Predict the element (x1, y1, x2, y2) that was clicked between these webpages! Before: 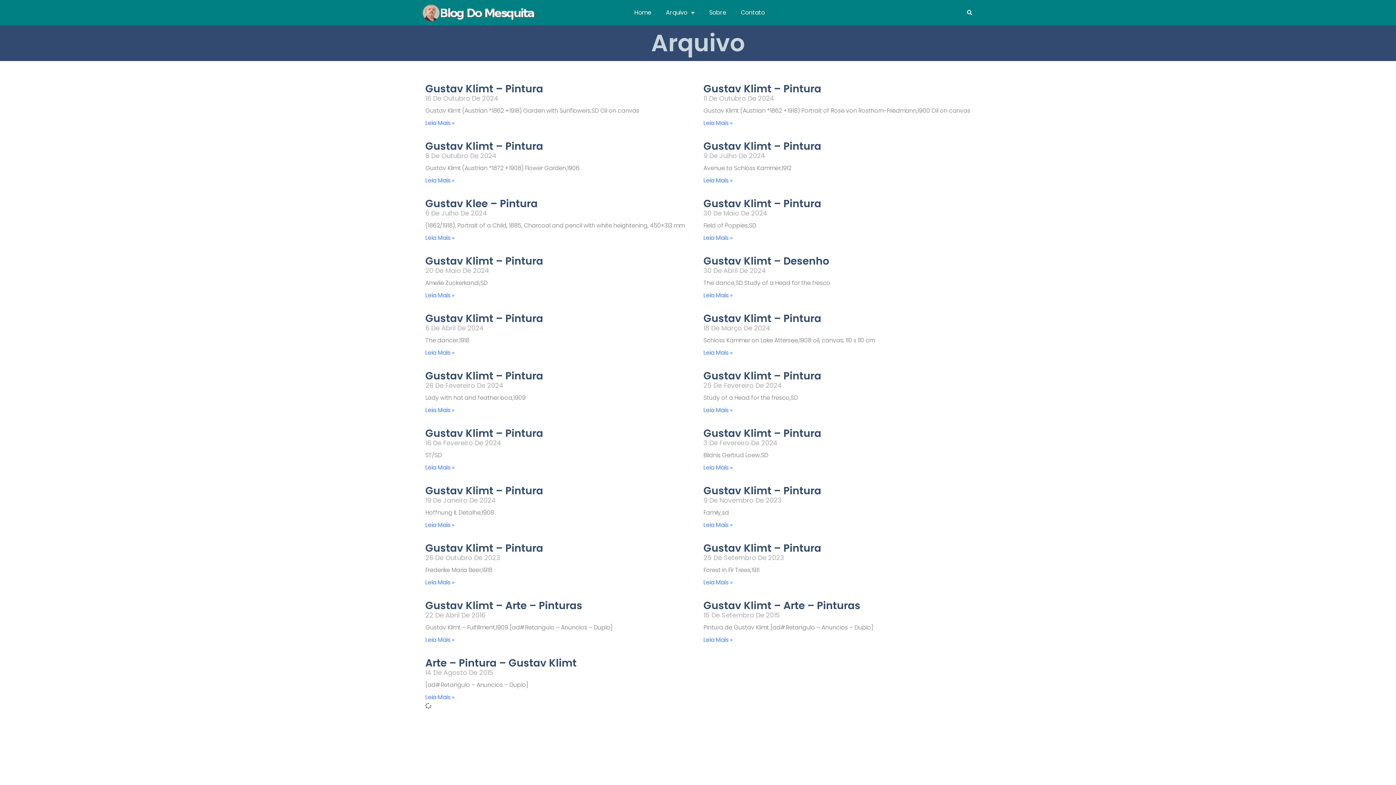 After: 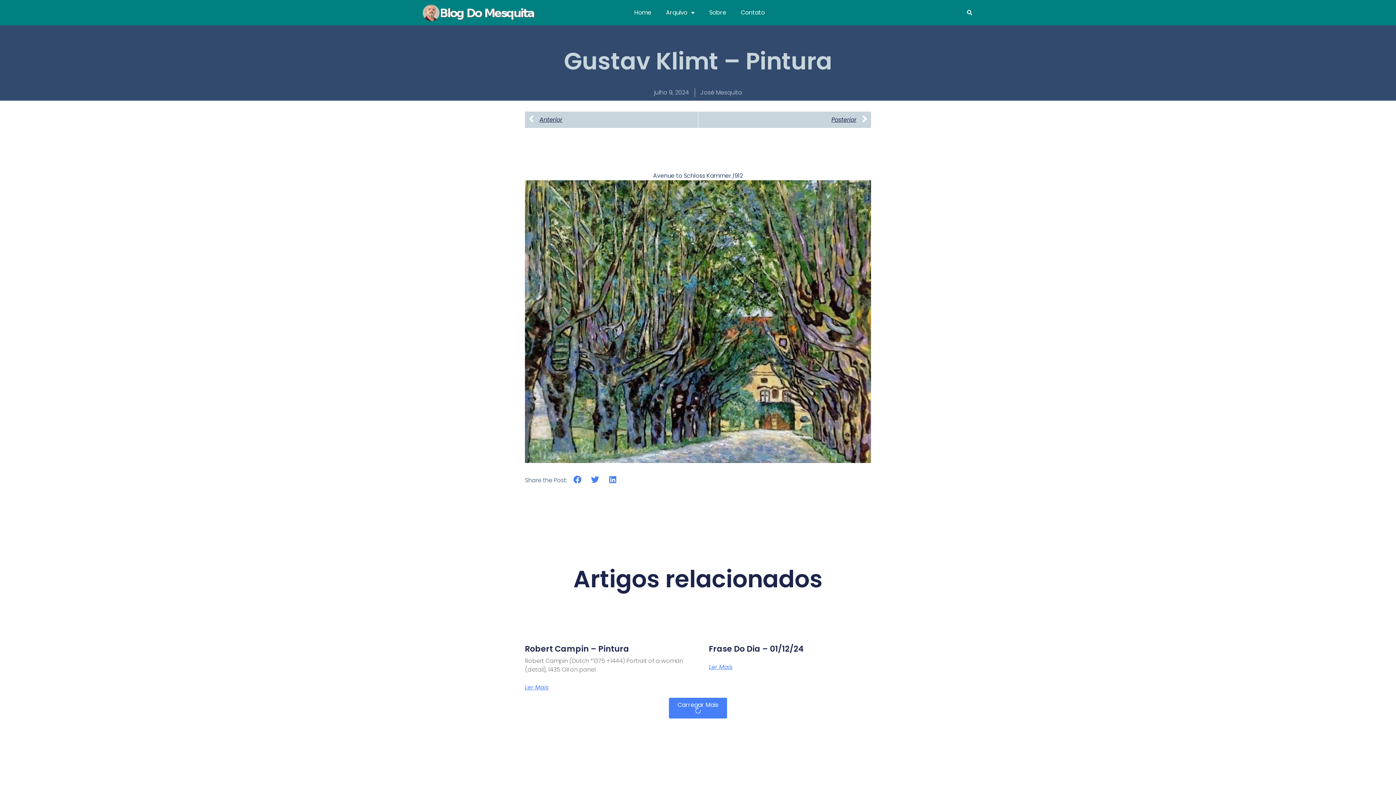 Action: bbox: (703, 176, 732, 184) label: Read more about Gustav Klimt – Pintura